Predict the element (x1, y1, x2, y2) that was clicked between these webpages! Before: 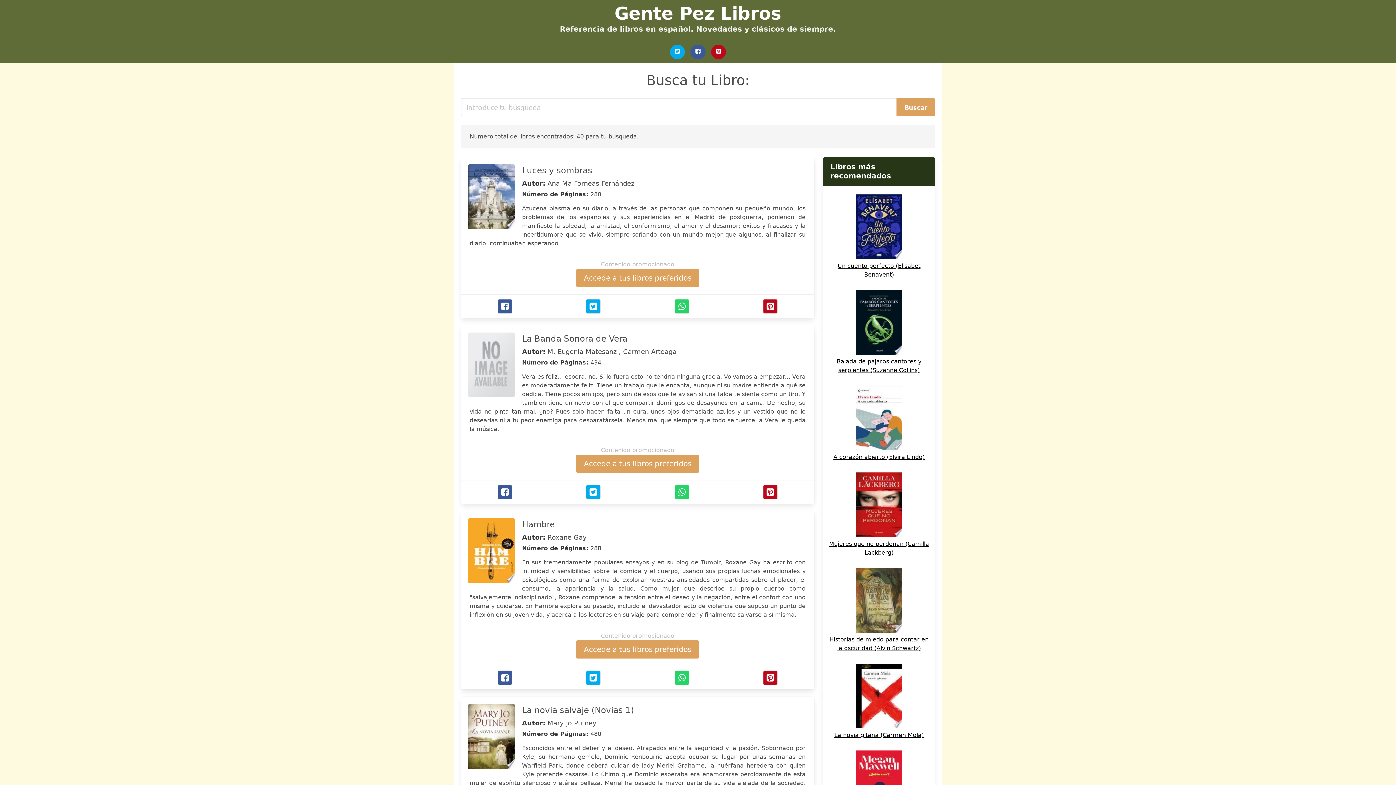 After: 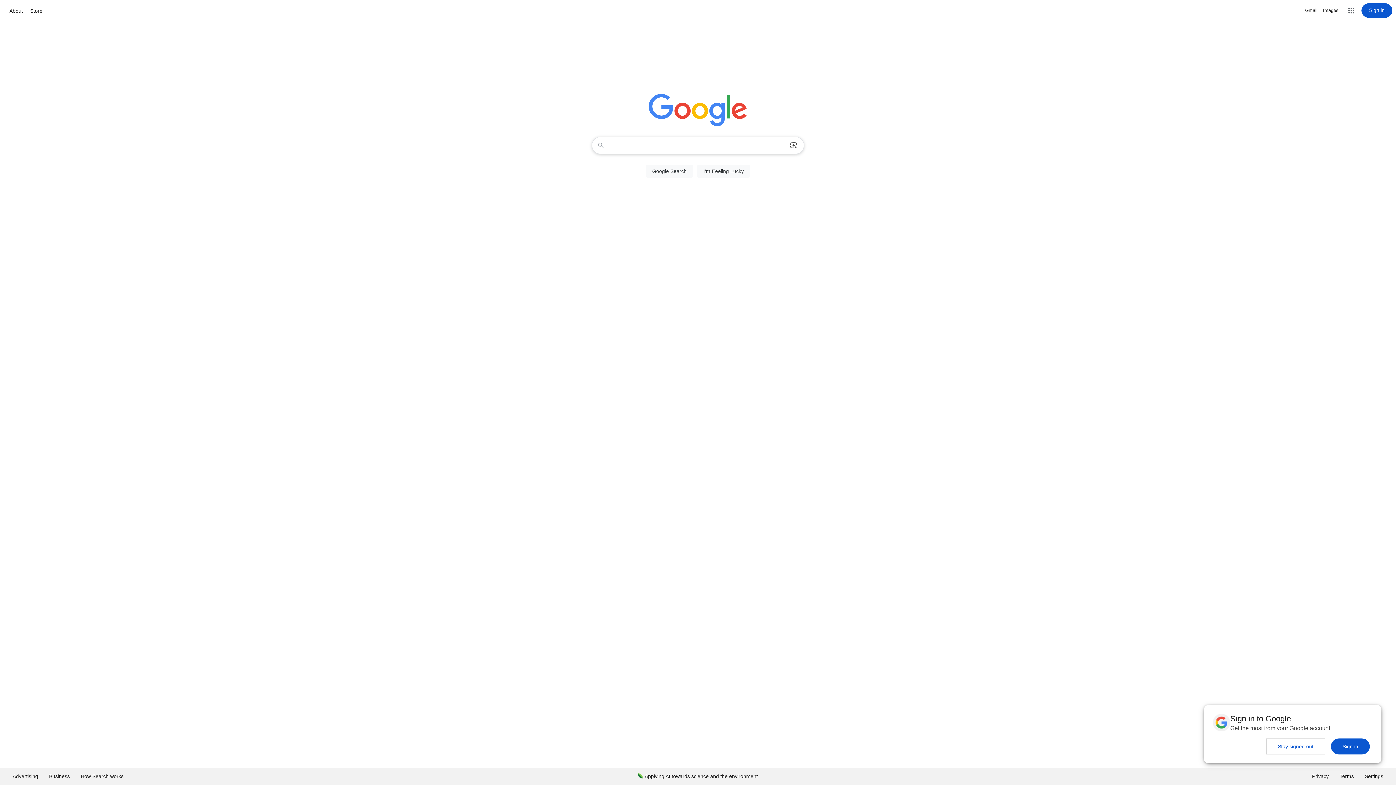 Action: label: Accede a tus libros preferidos bbox: (576, 640, 699, 658)